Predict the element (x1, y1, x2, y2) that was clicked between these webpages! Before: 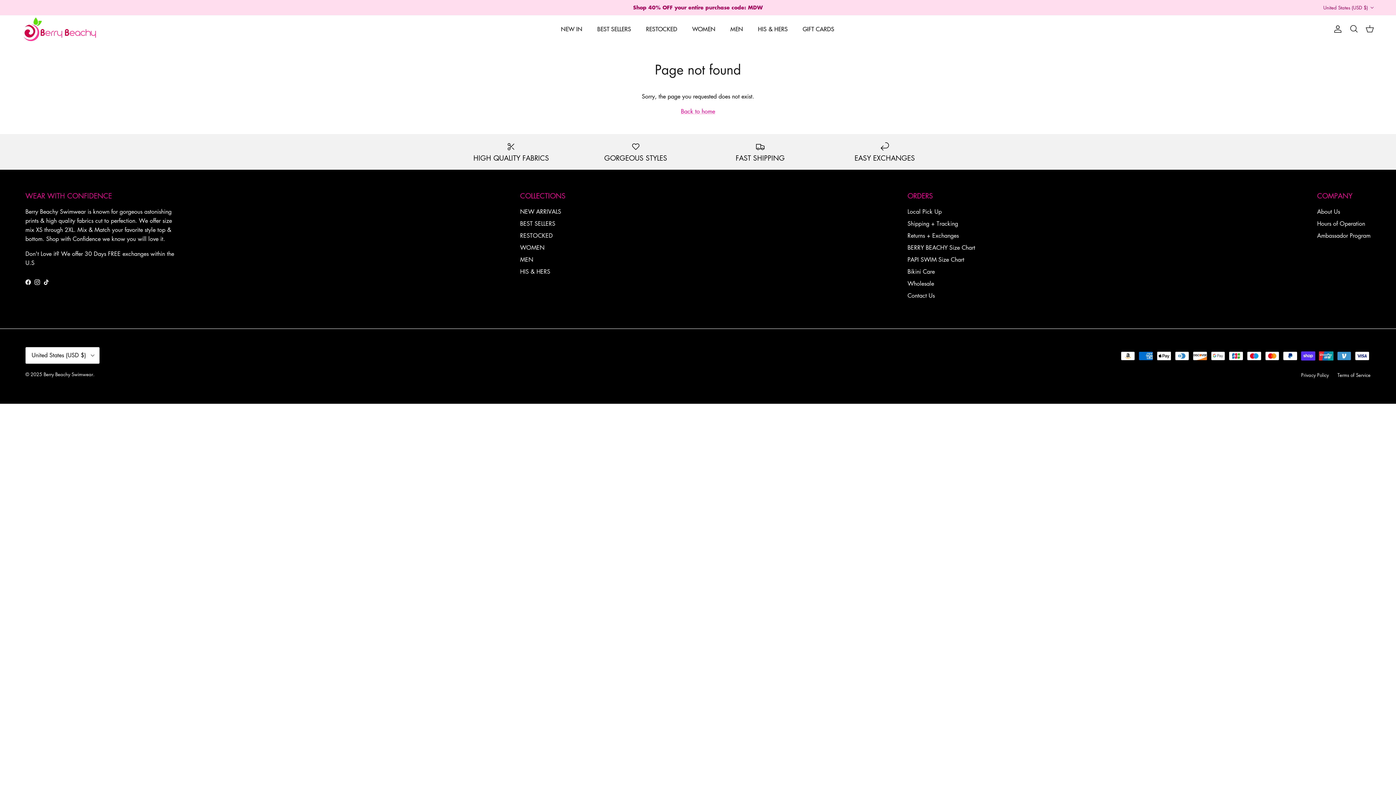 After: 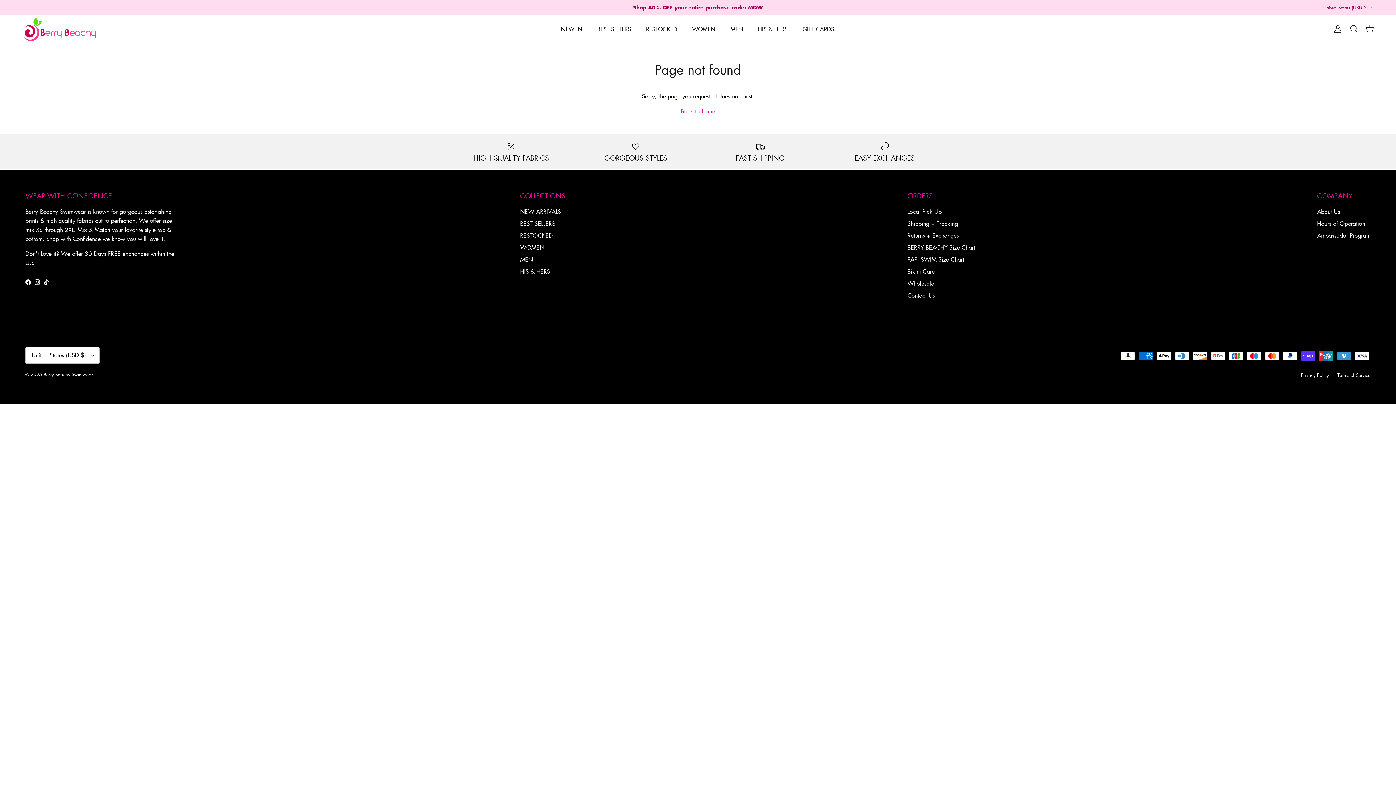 Action: label: TikTok bbox: (43, 279, 49, 285)